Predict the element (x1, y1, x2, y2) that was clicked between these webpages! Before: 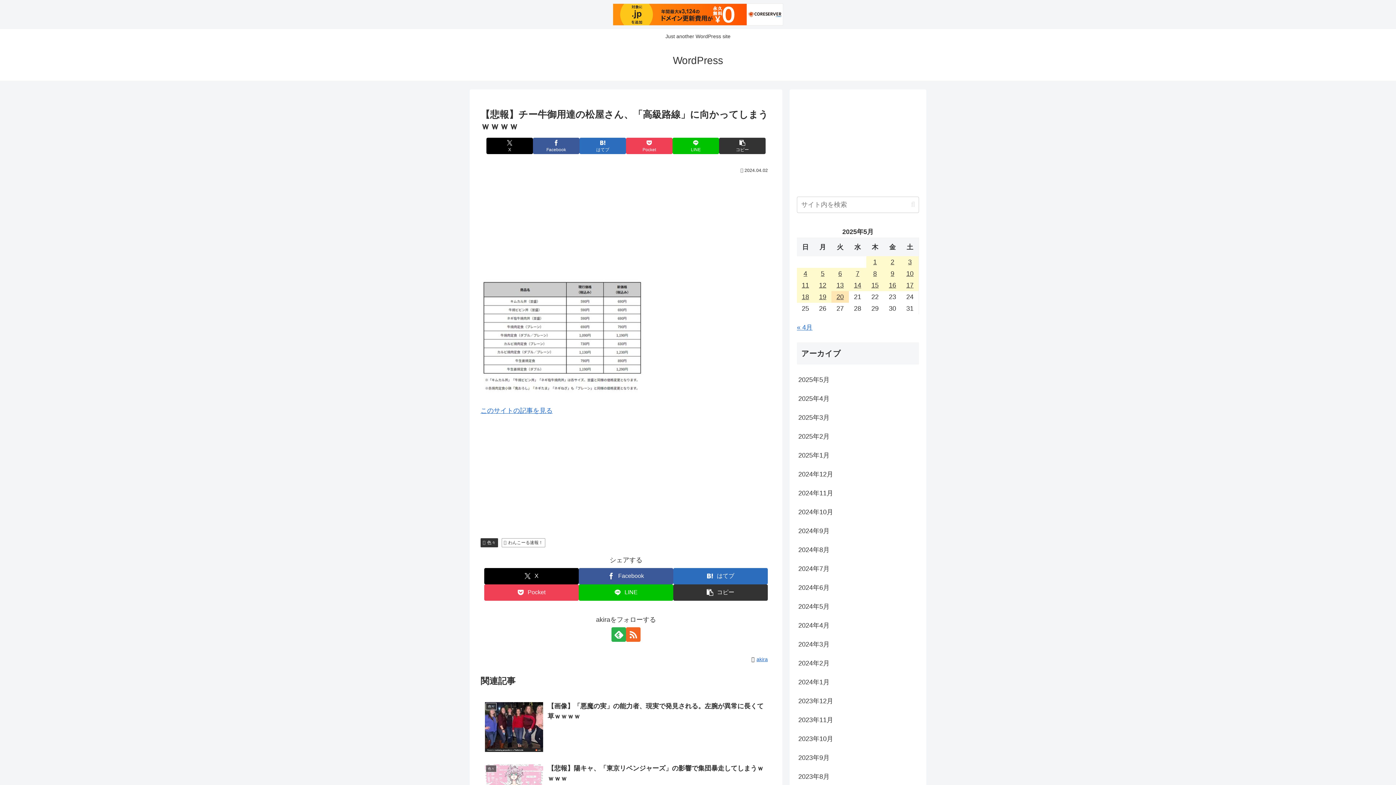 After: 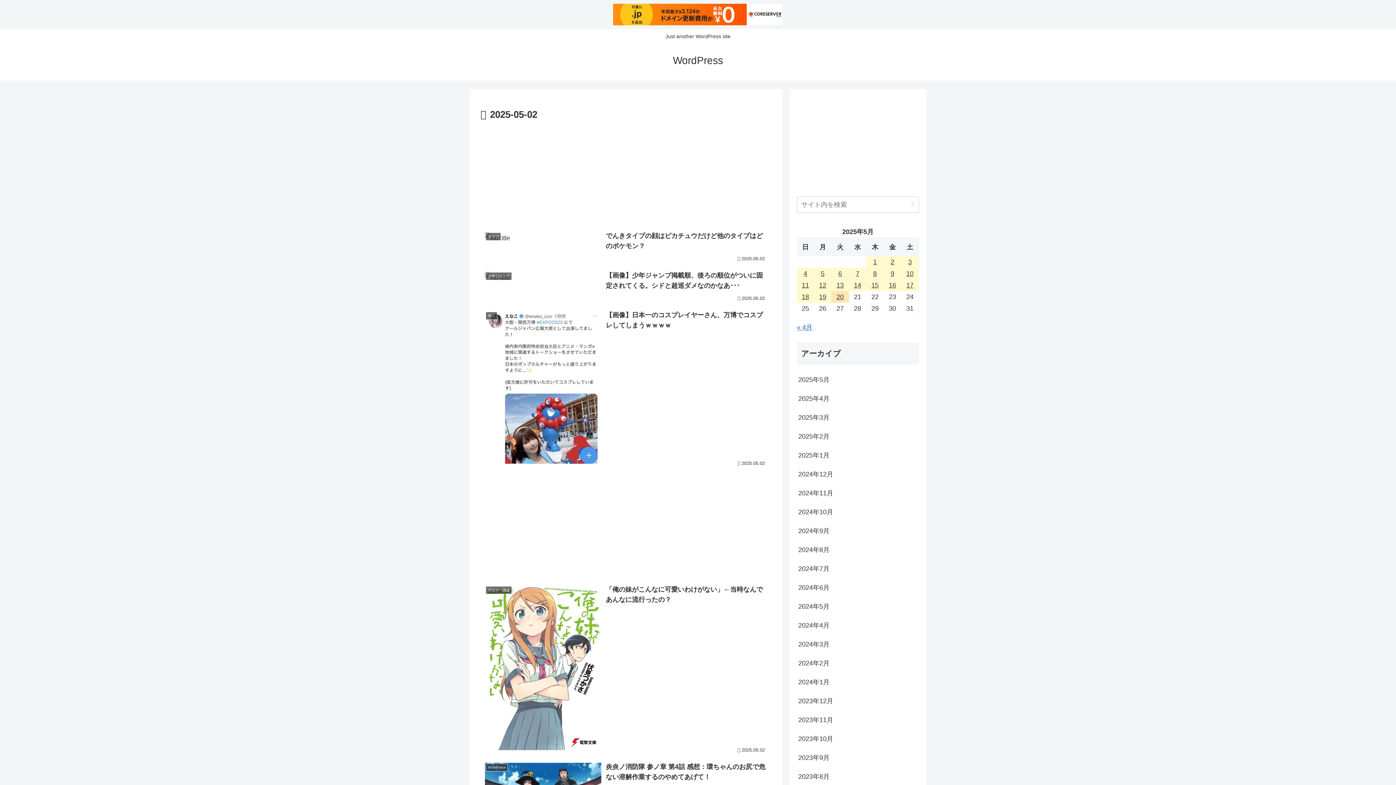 Action: label: 2025年5月2日 に投稿を公開 bbox: (884, 256, 901, 267)